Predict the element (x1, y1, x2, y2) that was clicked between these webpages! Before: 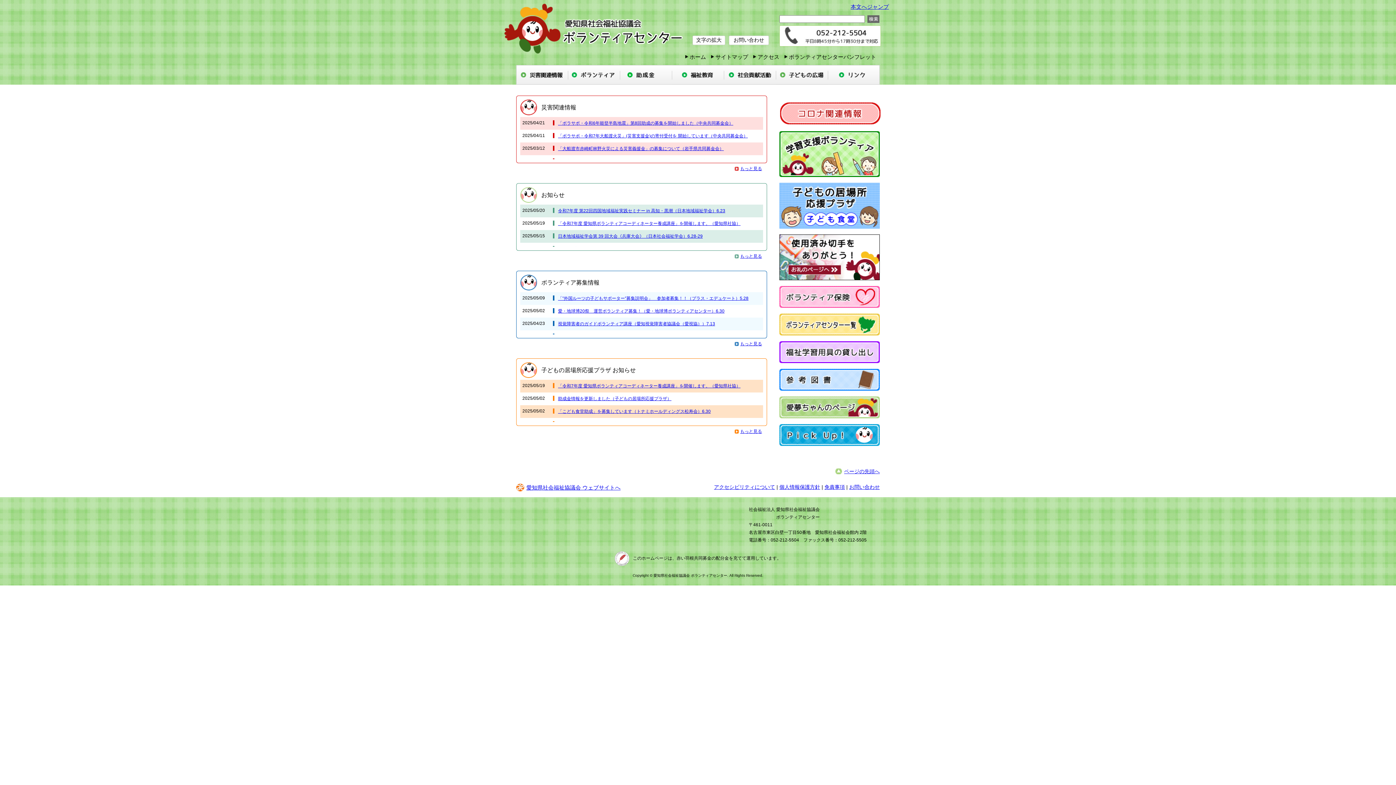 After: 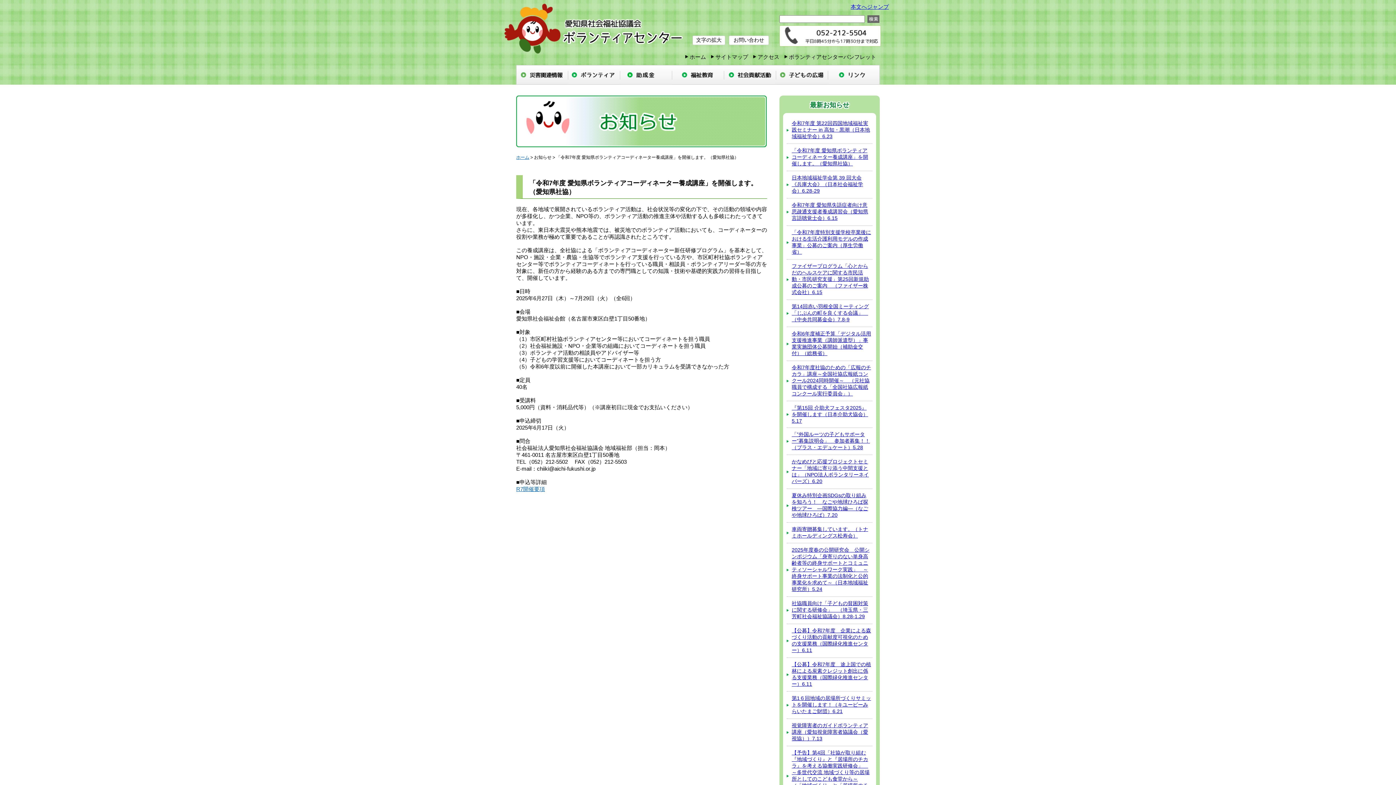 Action: label: 「令和7年度 愛知県ボランティアコーディネーター養成講座」を開催します。（愛知県社協） bbox: (558, 220, 763, 227)